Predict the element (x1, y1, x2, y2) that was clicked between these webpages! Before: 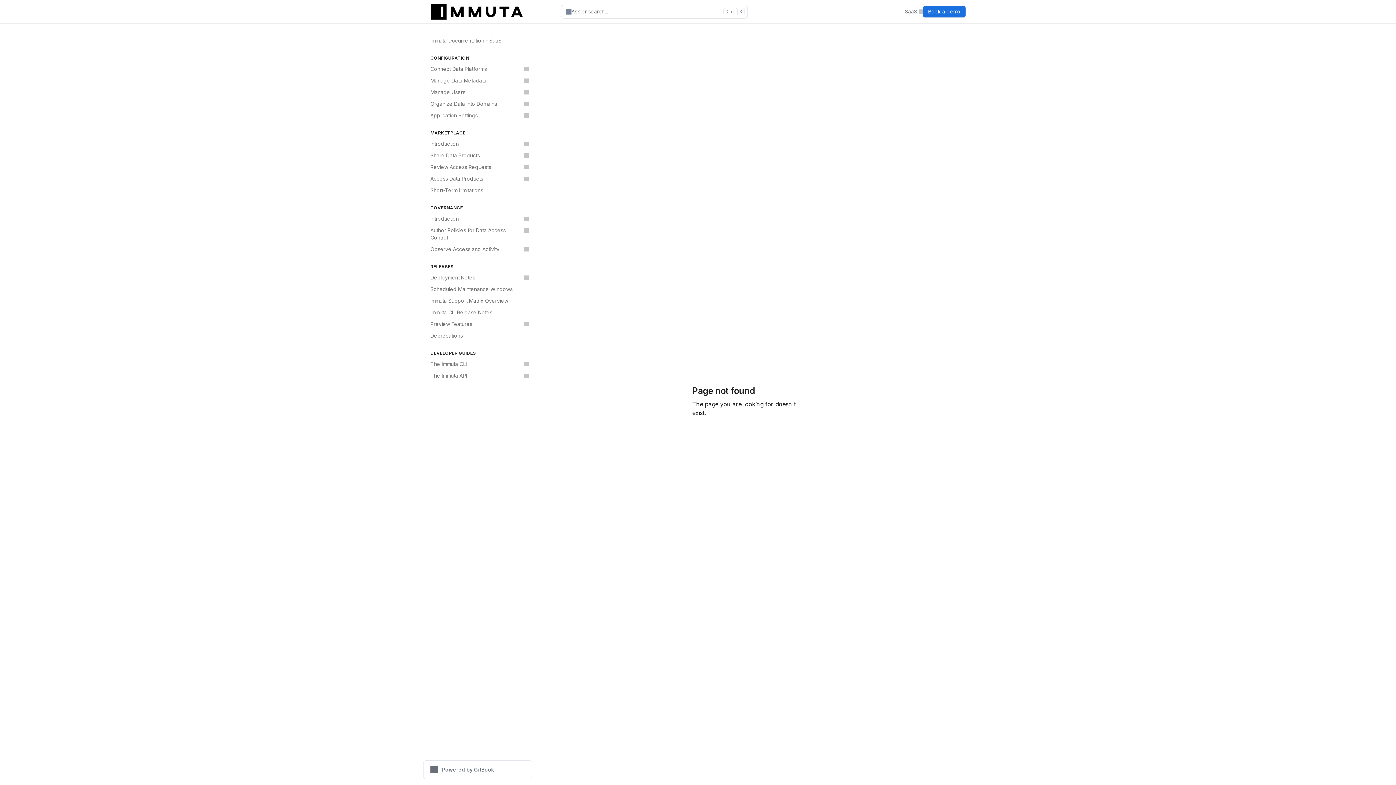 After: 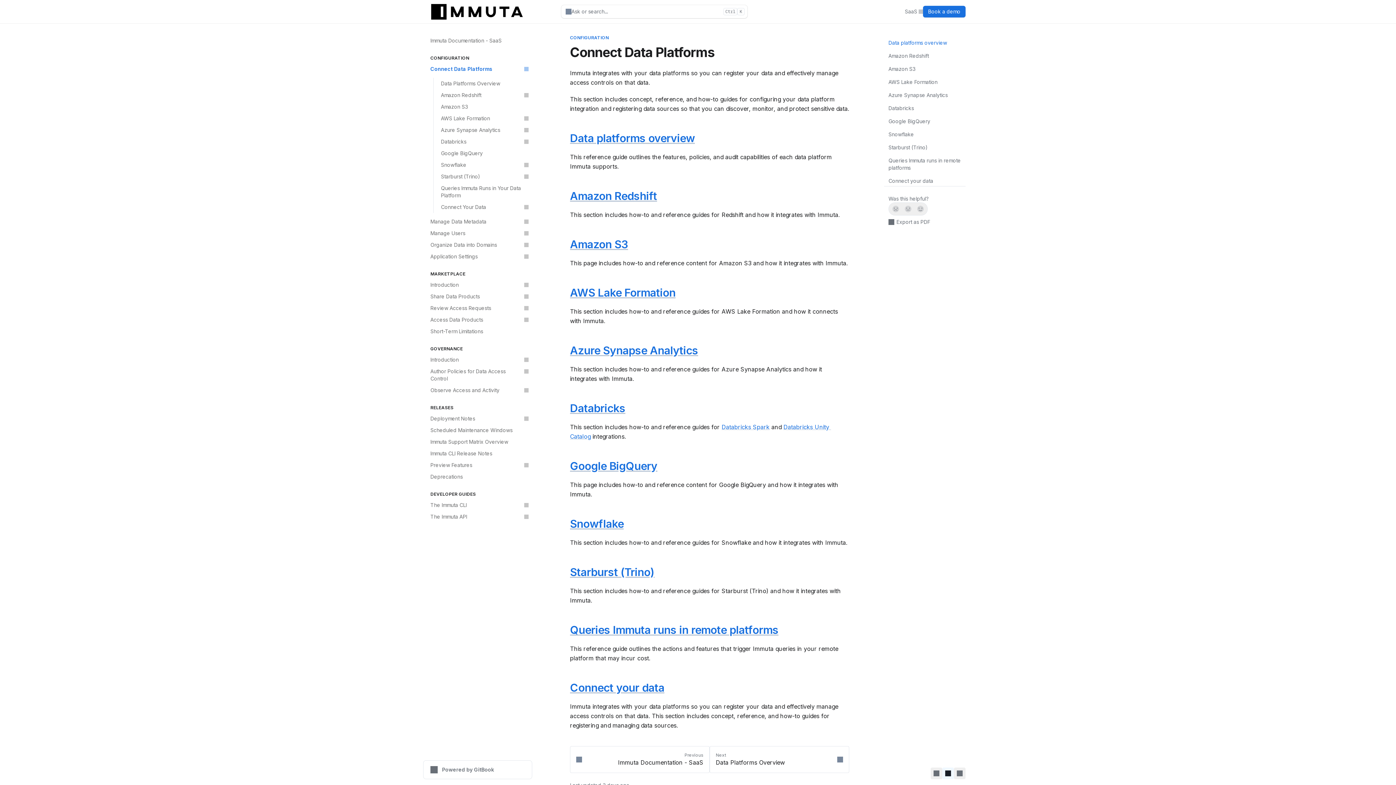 Action: label: Connect Data Platforms bbox: (426, 63, 532, 74)